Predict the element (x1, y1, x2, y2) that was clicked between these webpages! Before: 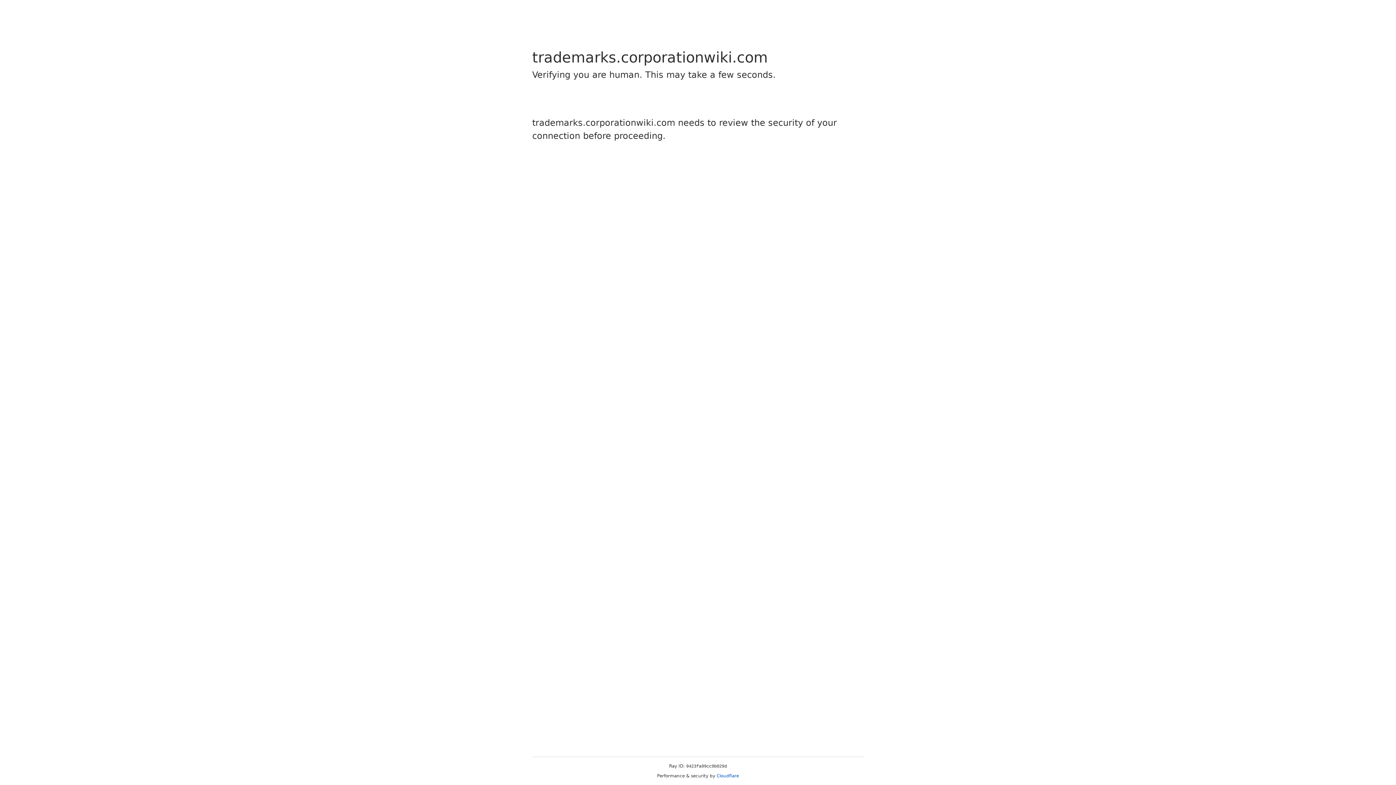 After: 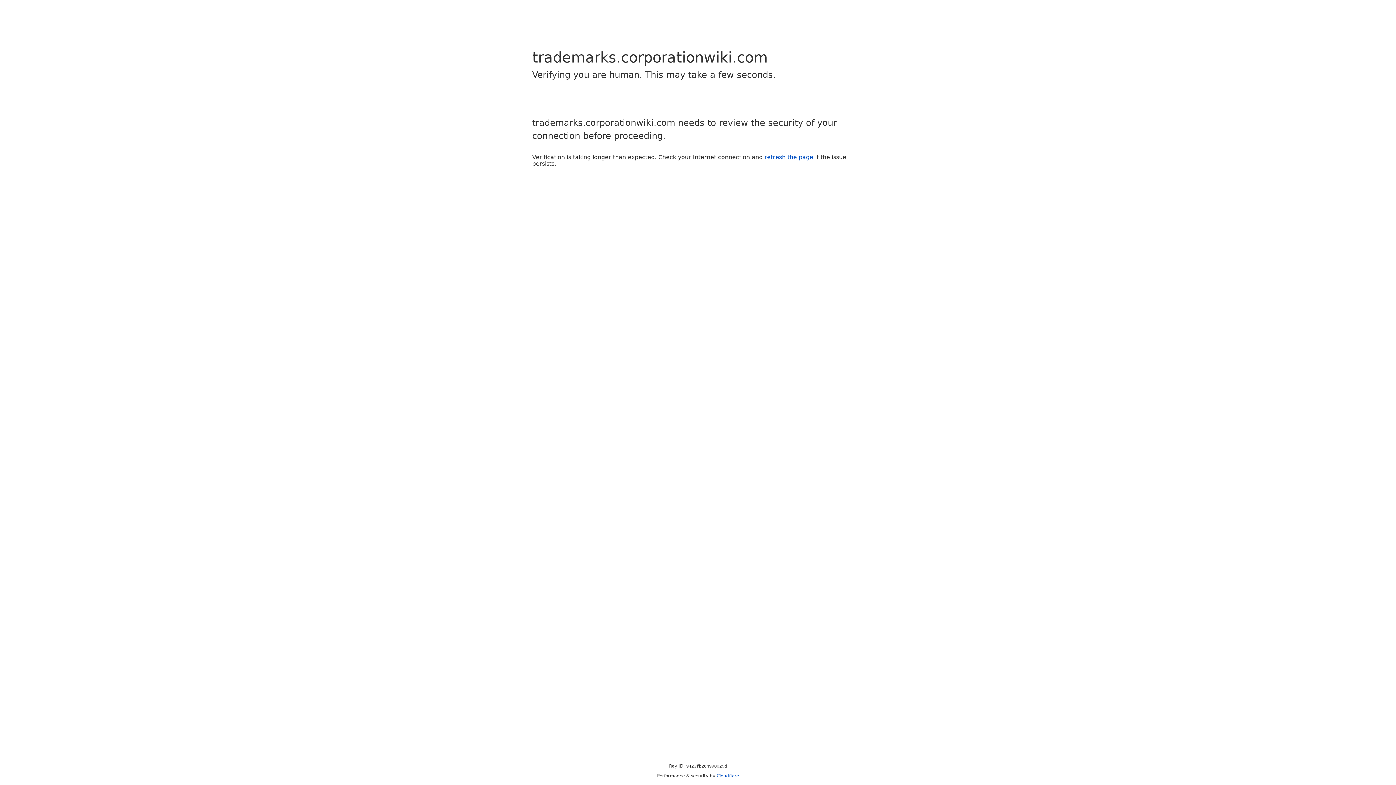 Action: bbox: (716, 773, 739, 778) label: Cloudflare